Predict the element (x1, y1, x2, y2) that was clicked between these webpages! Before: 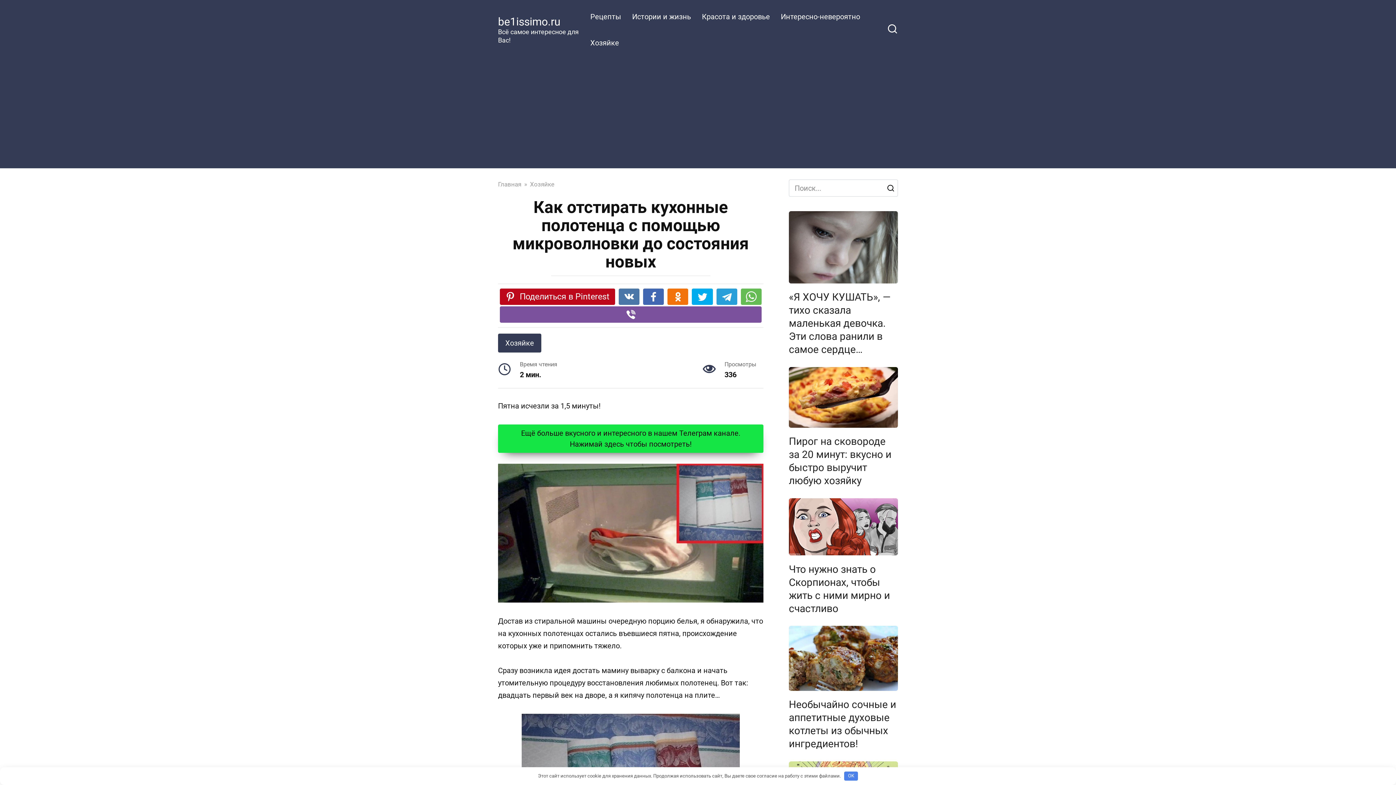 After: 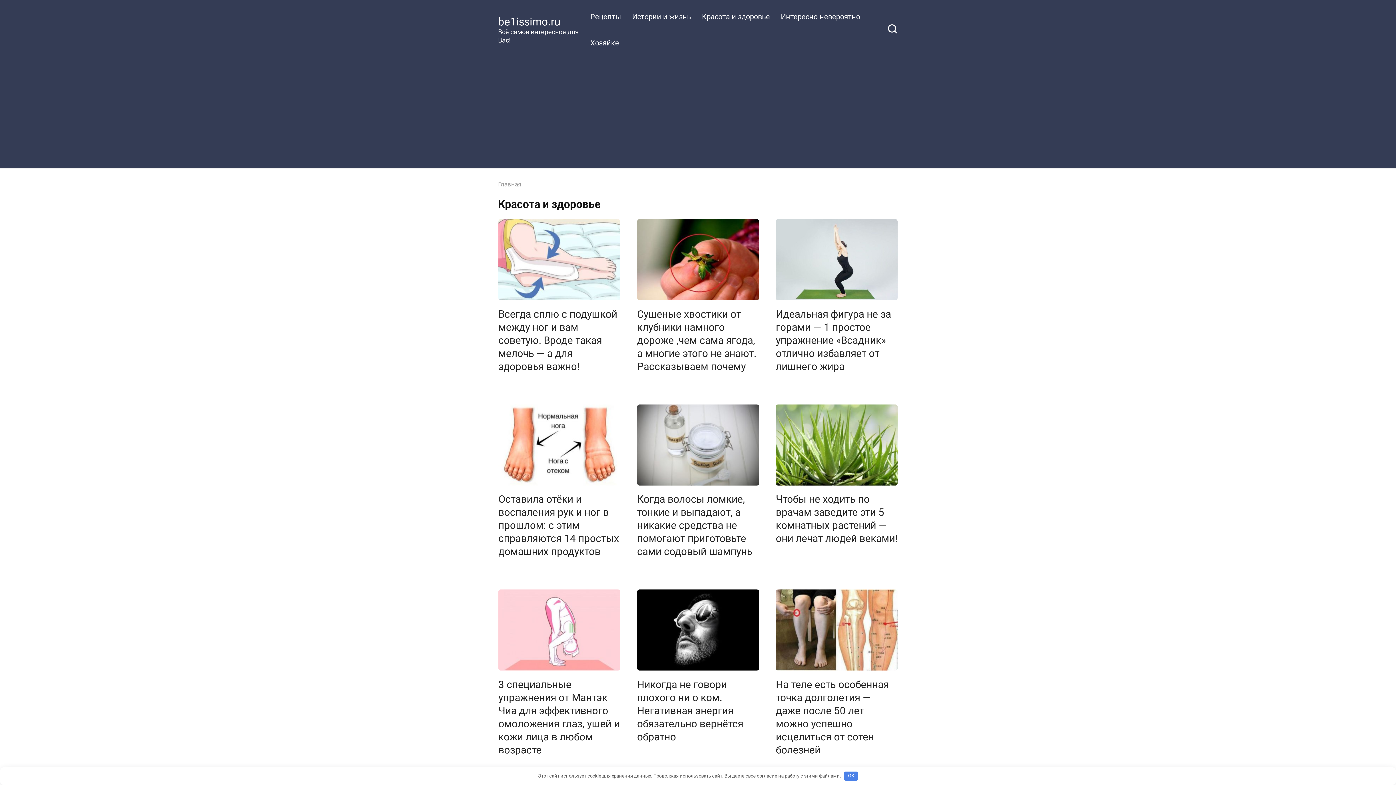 Action: bbox: (696, 3, 775, 29) label: Красота и здоровье